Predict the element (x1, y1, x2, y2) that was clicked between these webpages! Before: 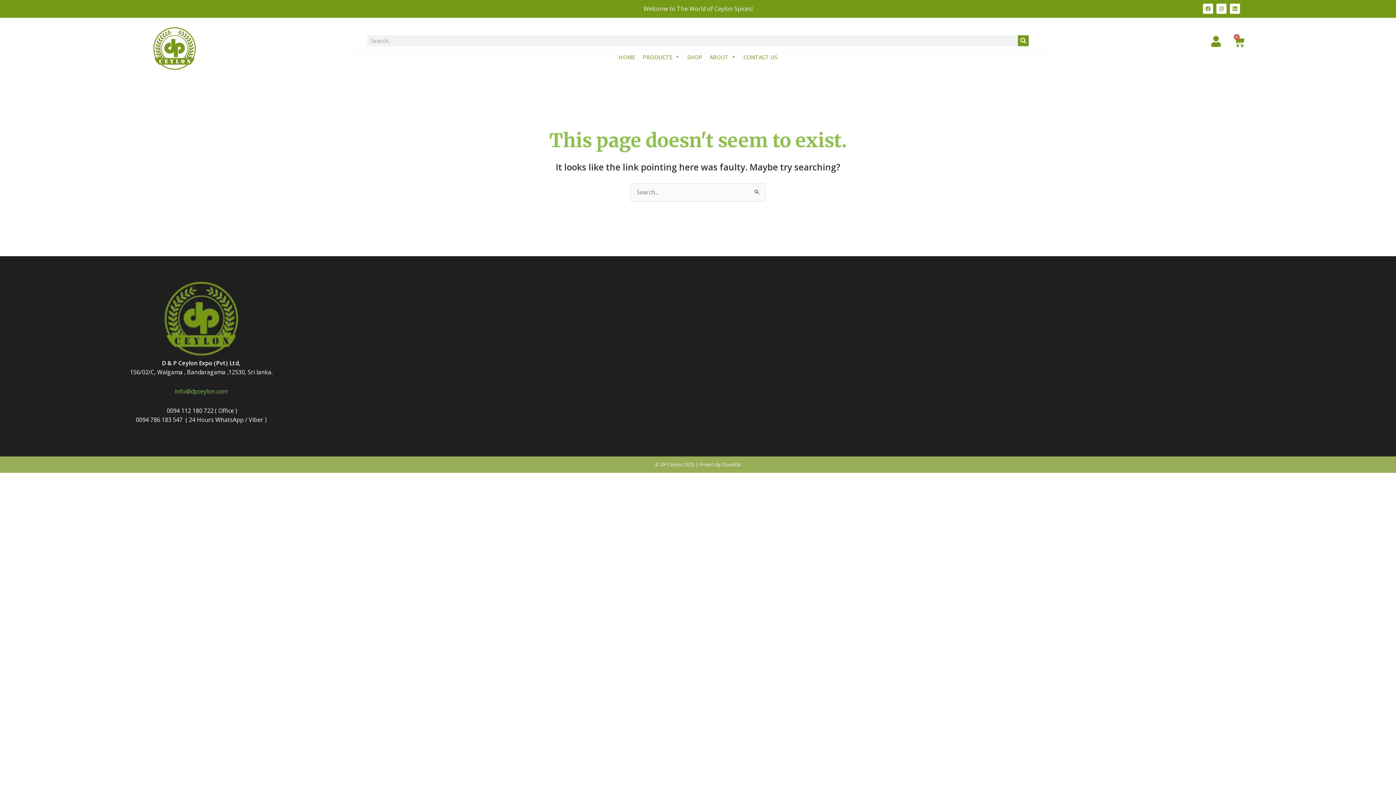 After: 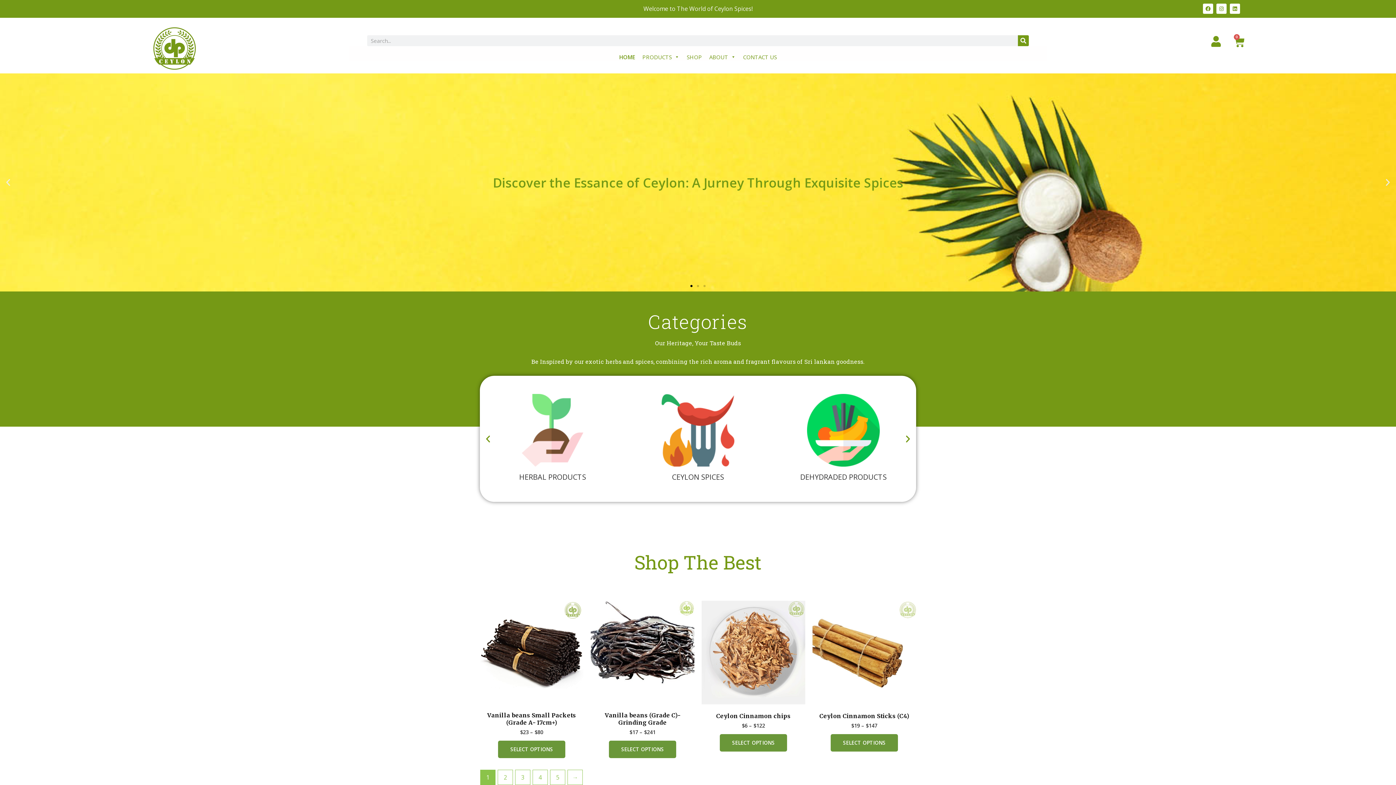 Action: bbox: (40, 278, 362, 358)